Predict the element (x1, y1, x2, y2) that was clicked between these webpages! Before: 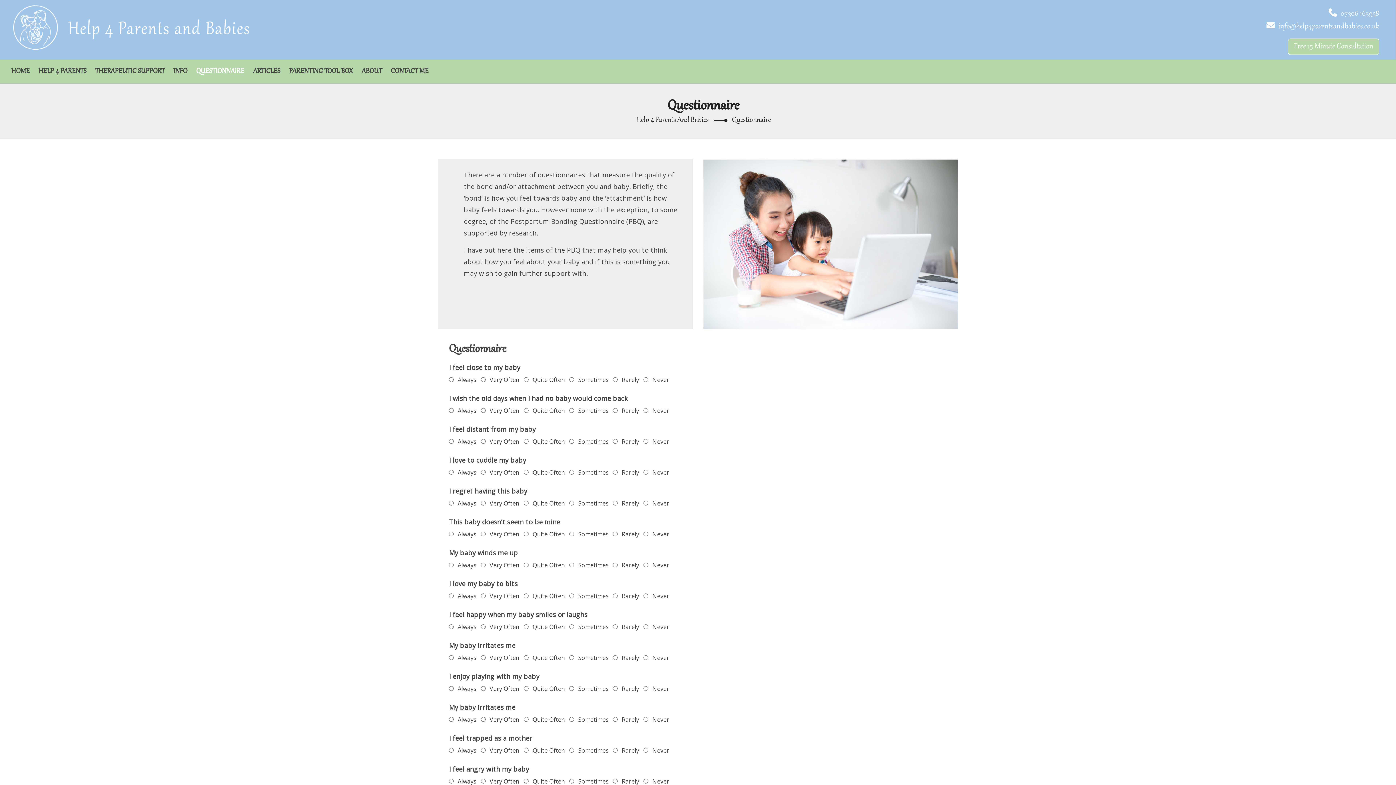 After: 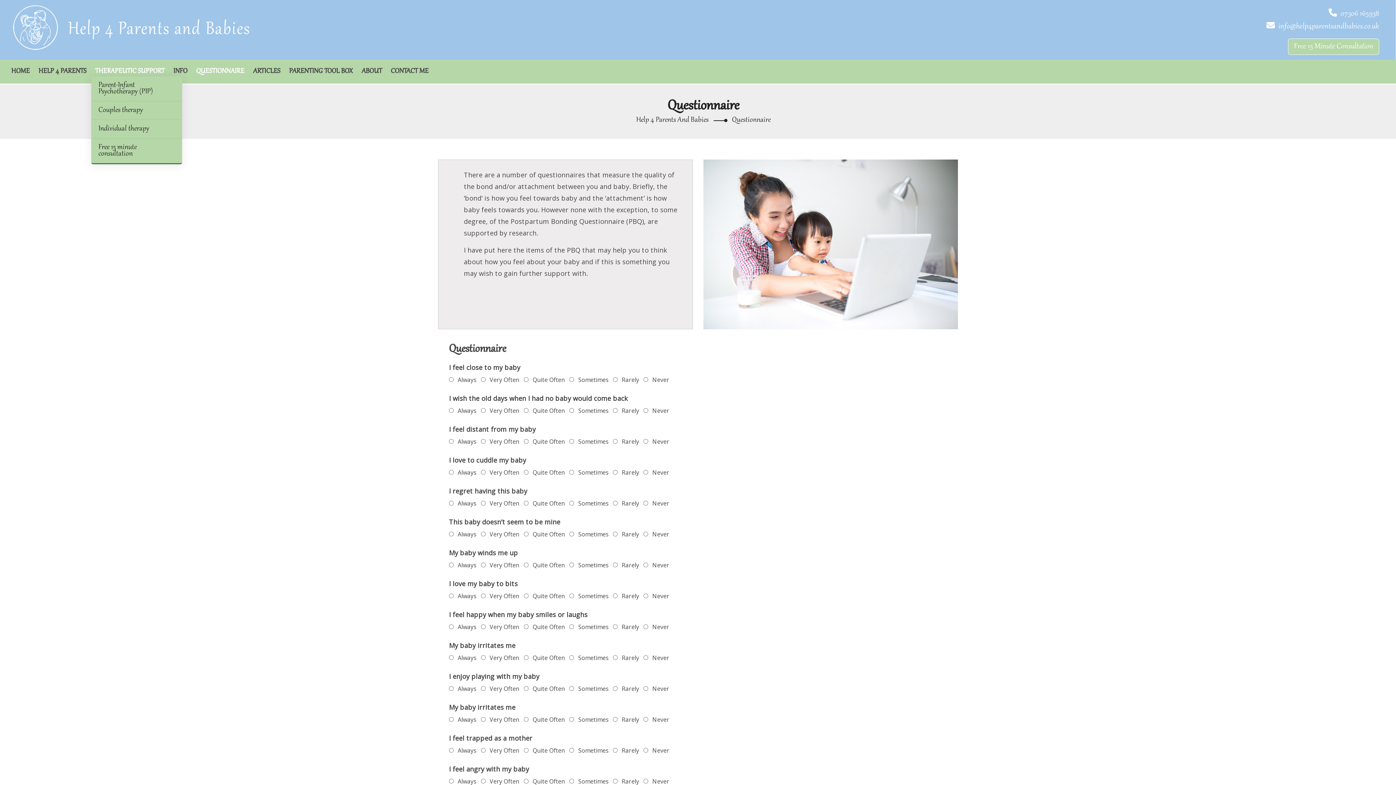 Action: bbox: (91, 59, 168, 76) label: THERAPEUTIC SUPPORT